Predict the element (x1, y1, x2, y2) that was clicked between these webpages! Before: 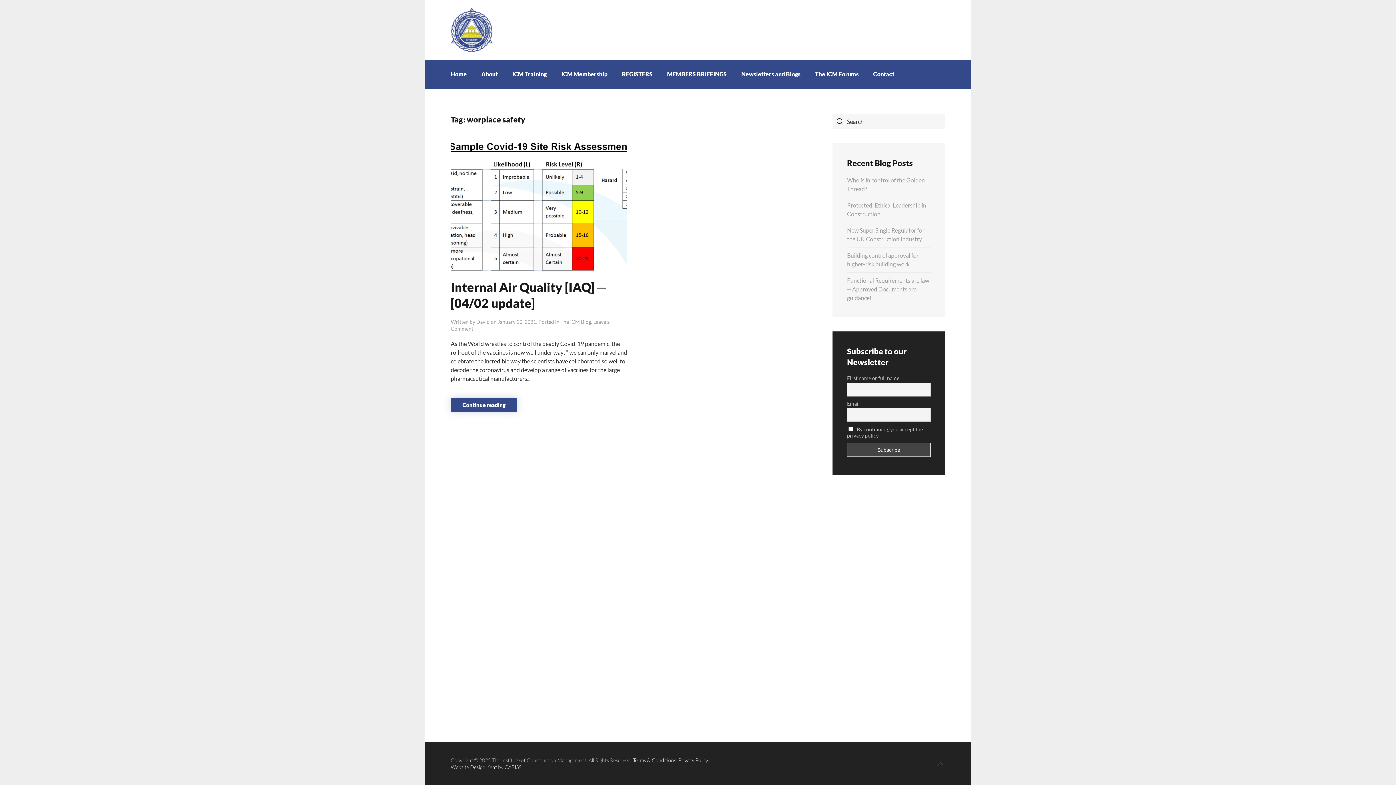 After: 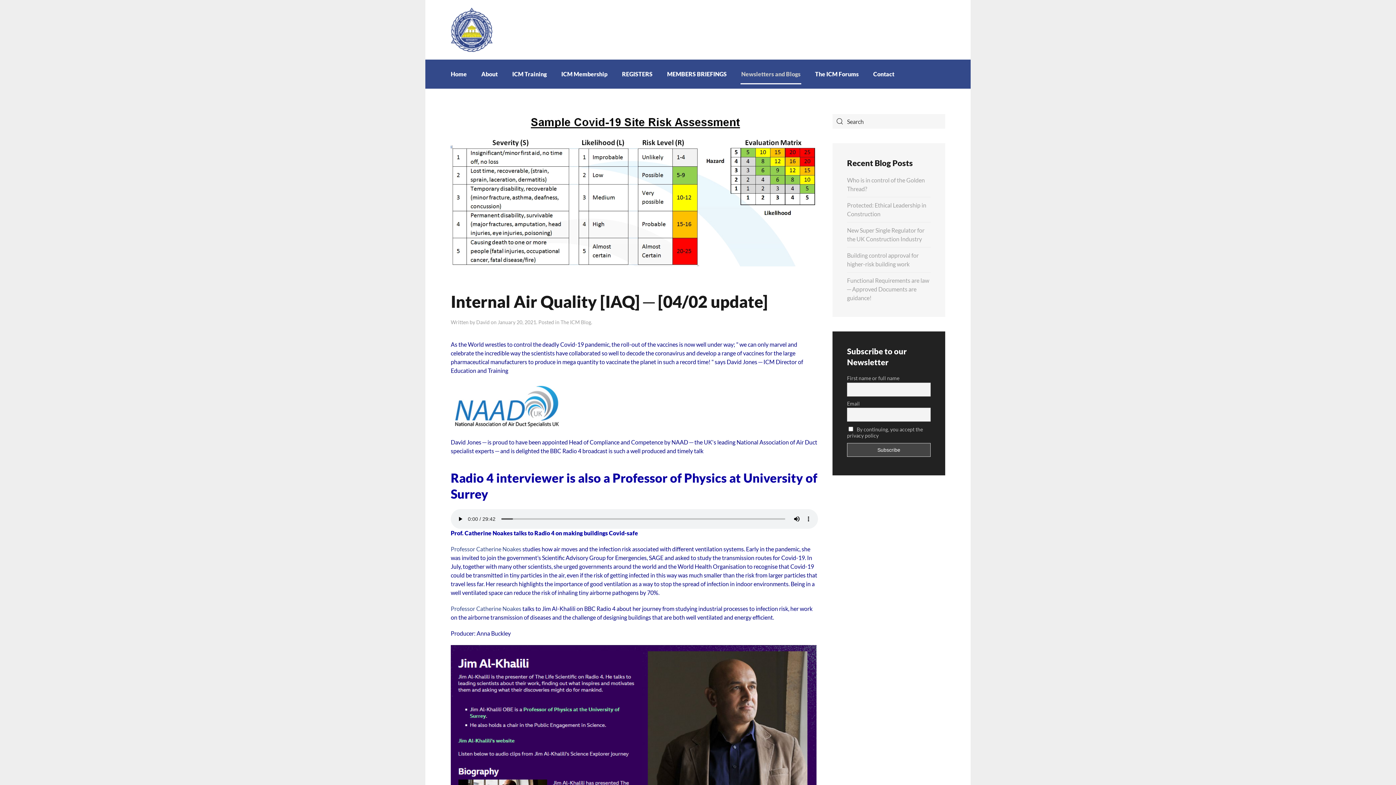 Action: bbox: (450, 397, 517, 412) label: Continue reading